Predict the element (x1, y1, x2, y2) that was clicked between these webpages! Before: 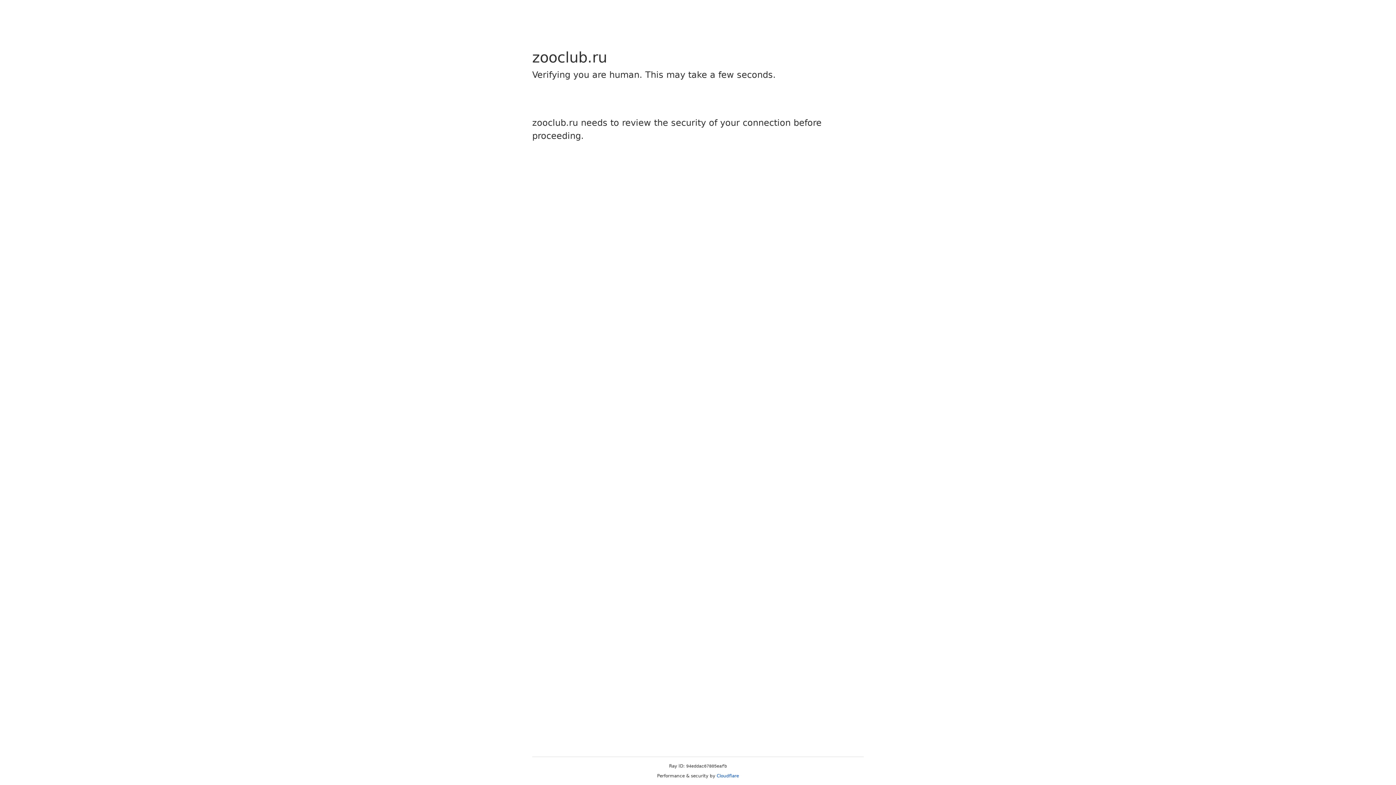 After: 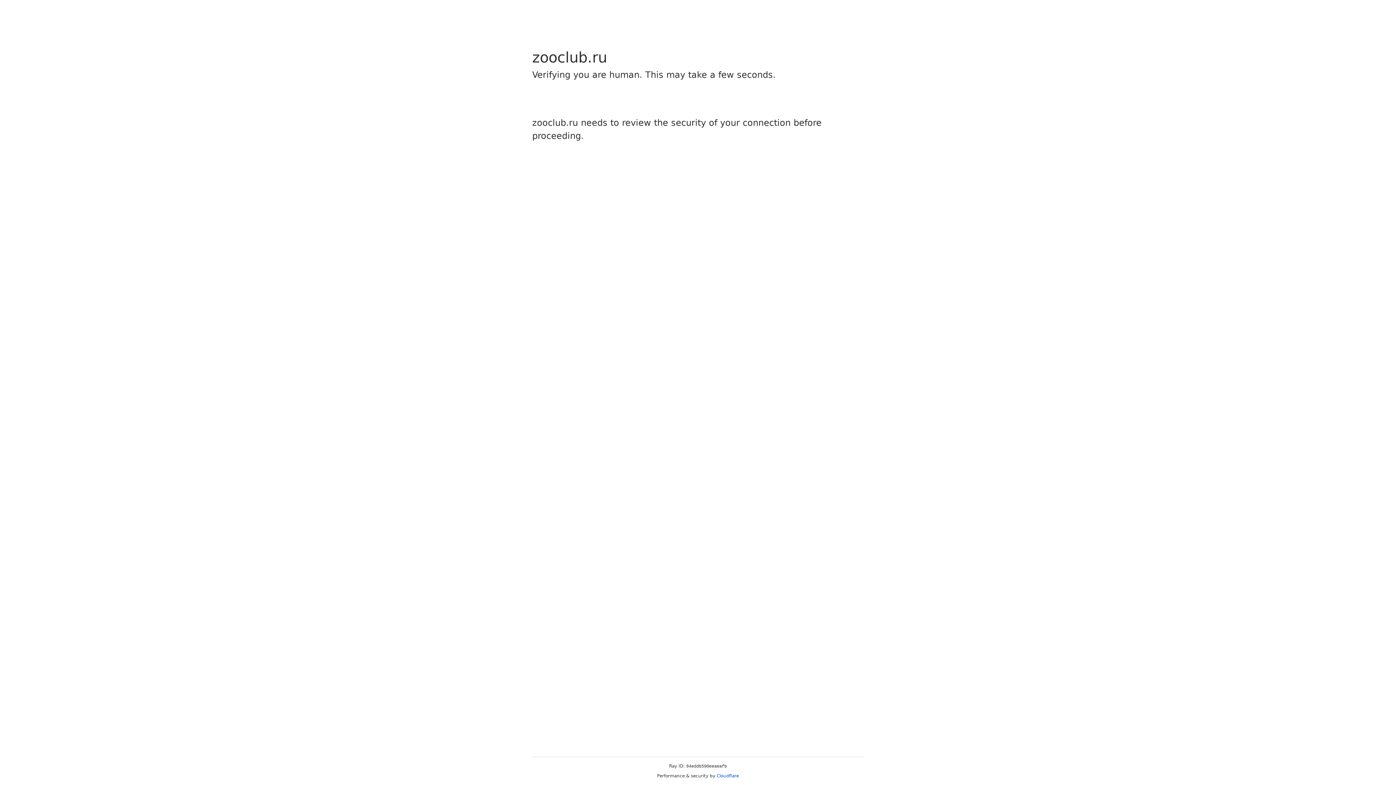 Action: bbox: (716, 773, 739, 778) label: Cloudflare